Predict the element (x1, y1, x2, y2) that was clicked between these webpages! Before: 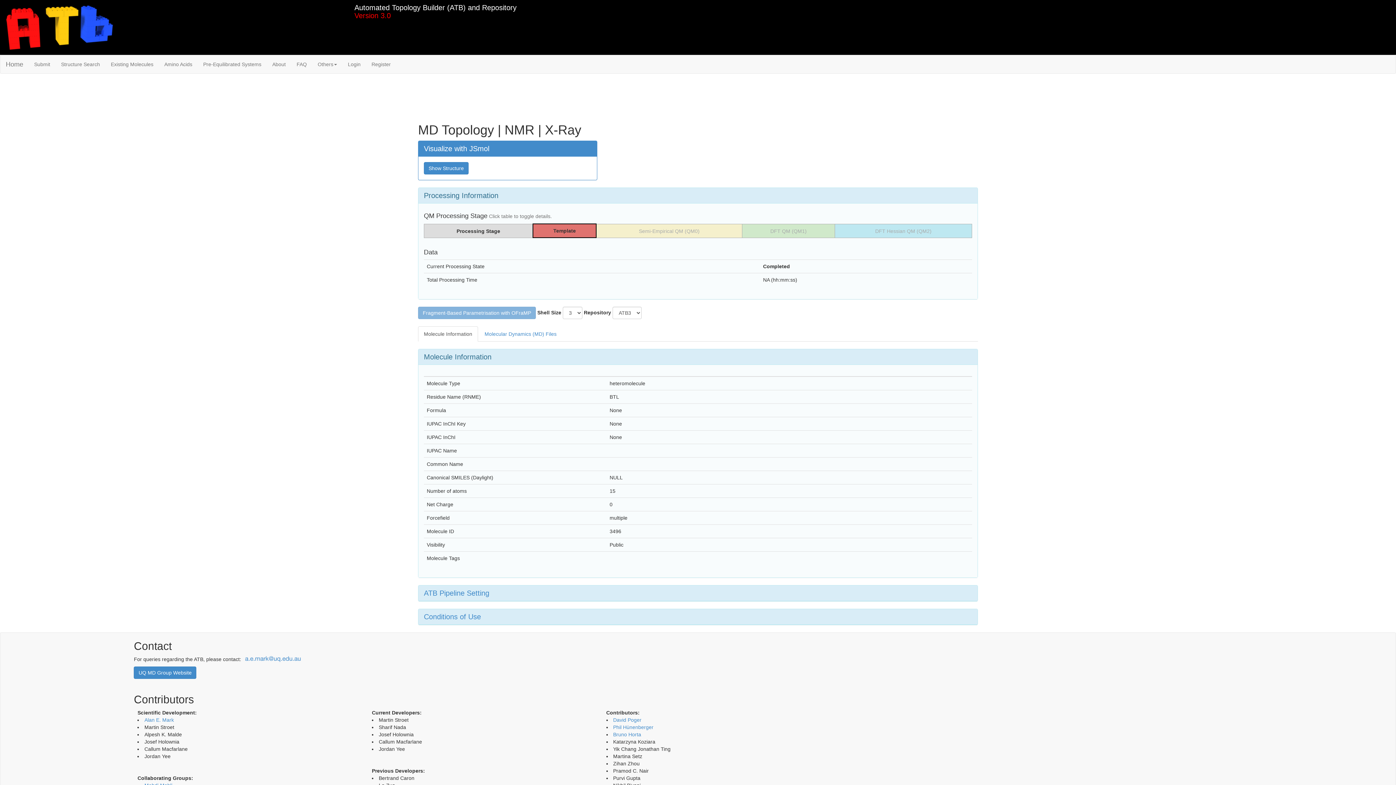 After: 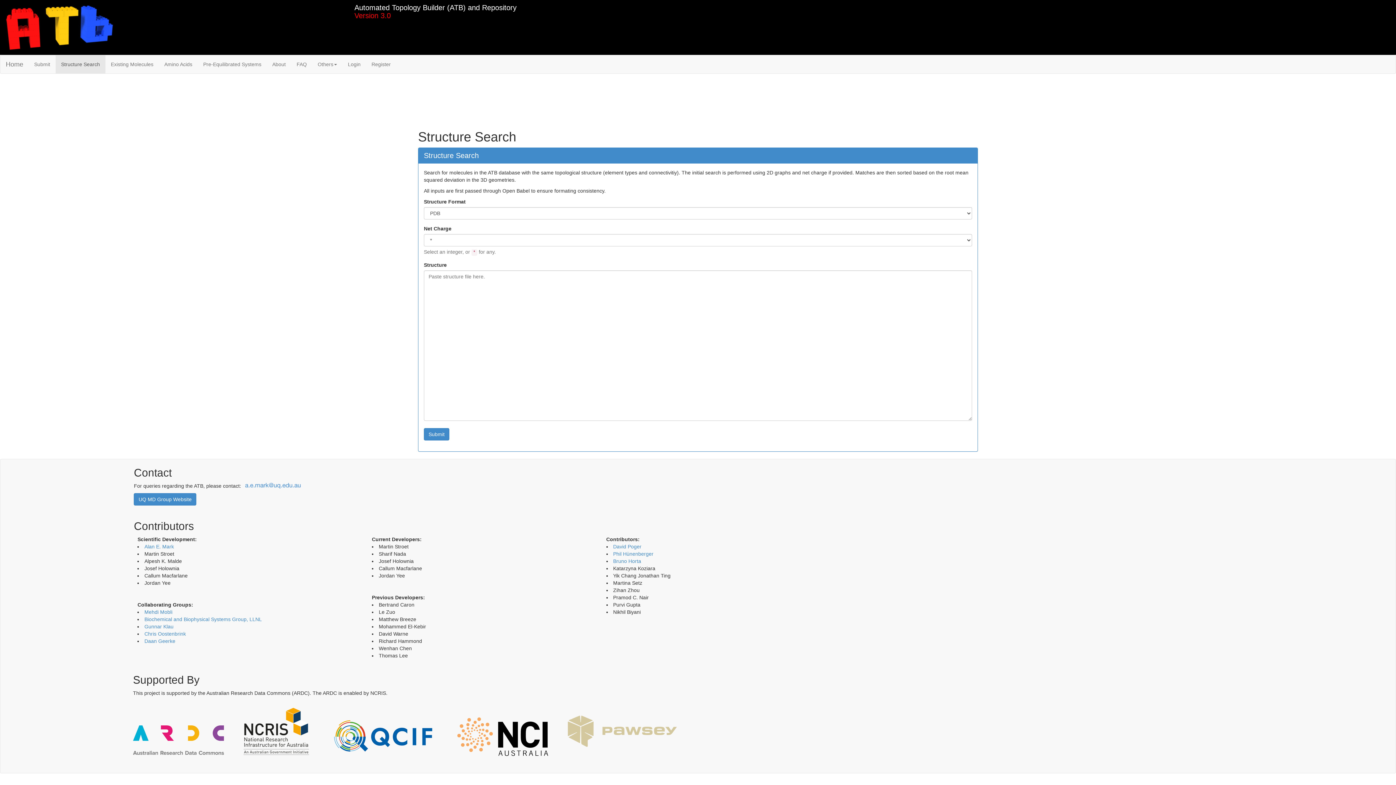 Action: bbox: (55, 55, 105, 73) label: Structure Search